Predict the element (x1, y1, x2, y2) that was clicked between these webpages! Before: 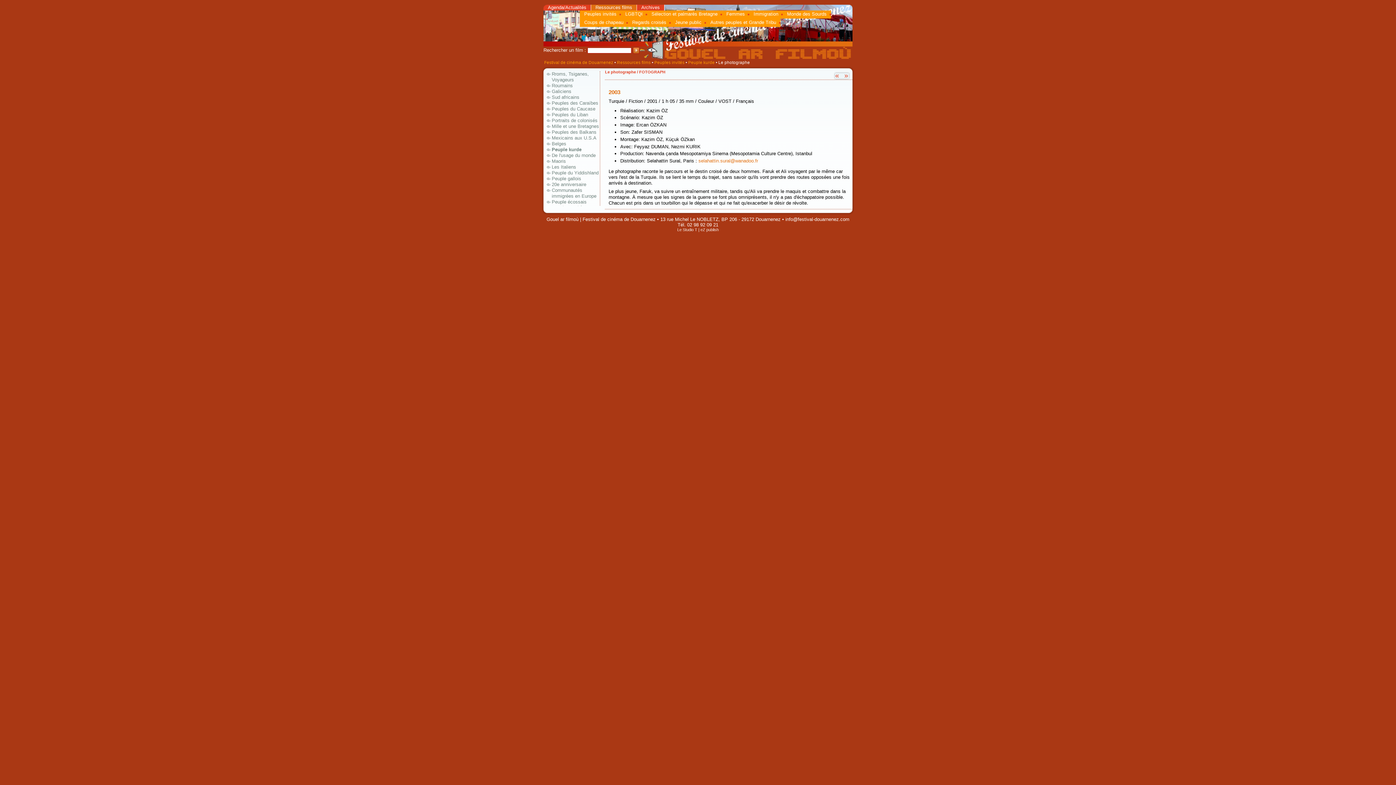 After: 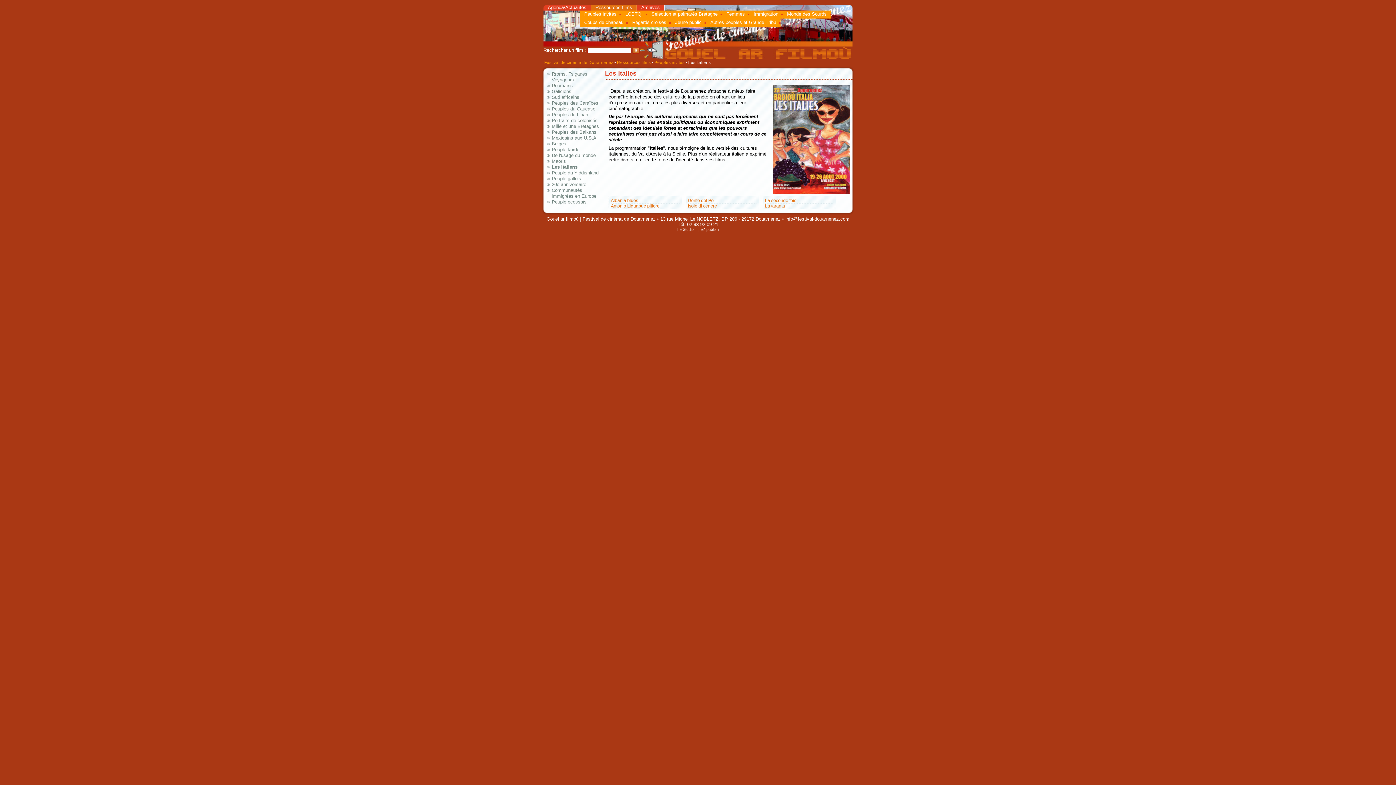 Action: bbox: (551, 164, 576, 169) label: Les Italiens